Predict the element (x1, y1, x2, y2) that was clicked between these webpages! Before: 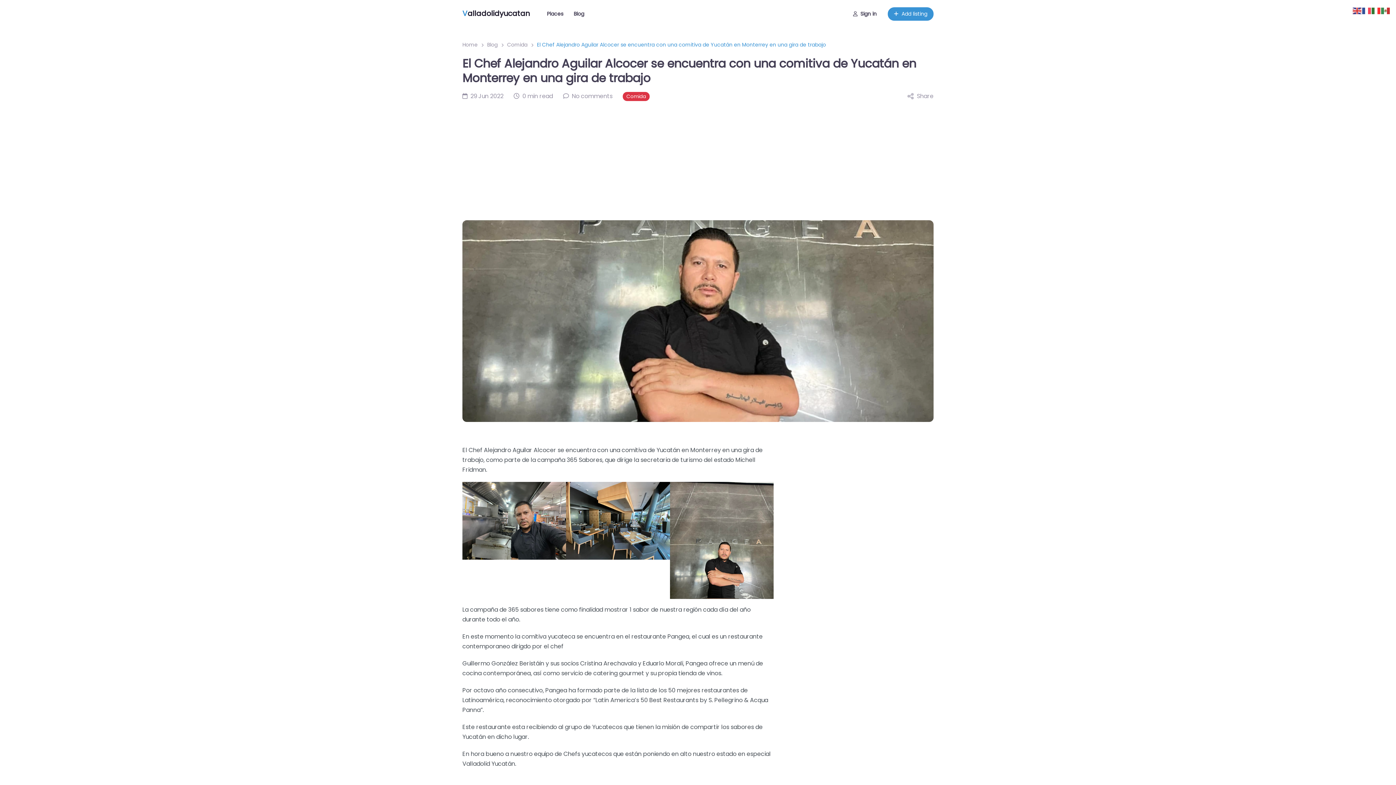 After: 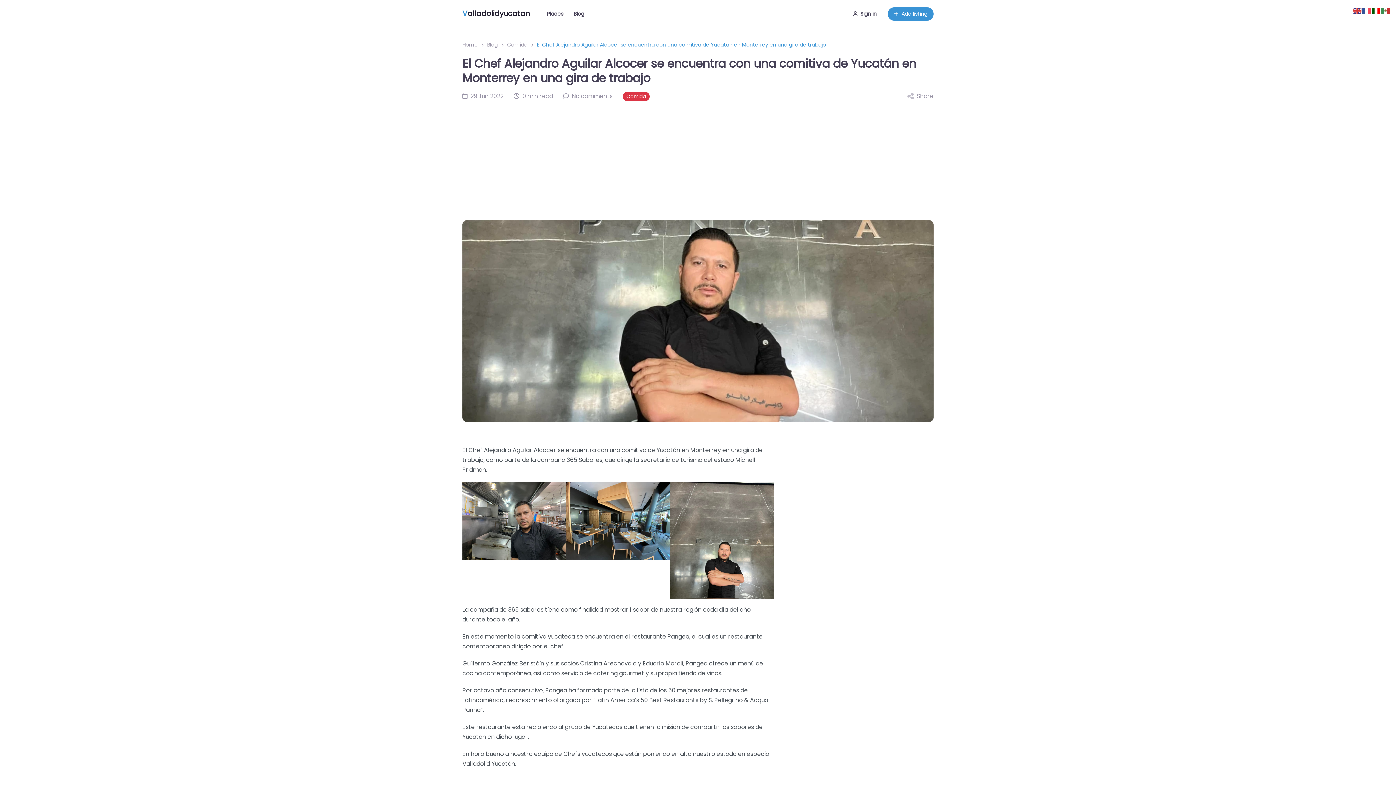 Action: bbox: (1372, 6, 1381, 14)